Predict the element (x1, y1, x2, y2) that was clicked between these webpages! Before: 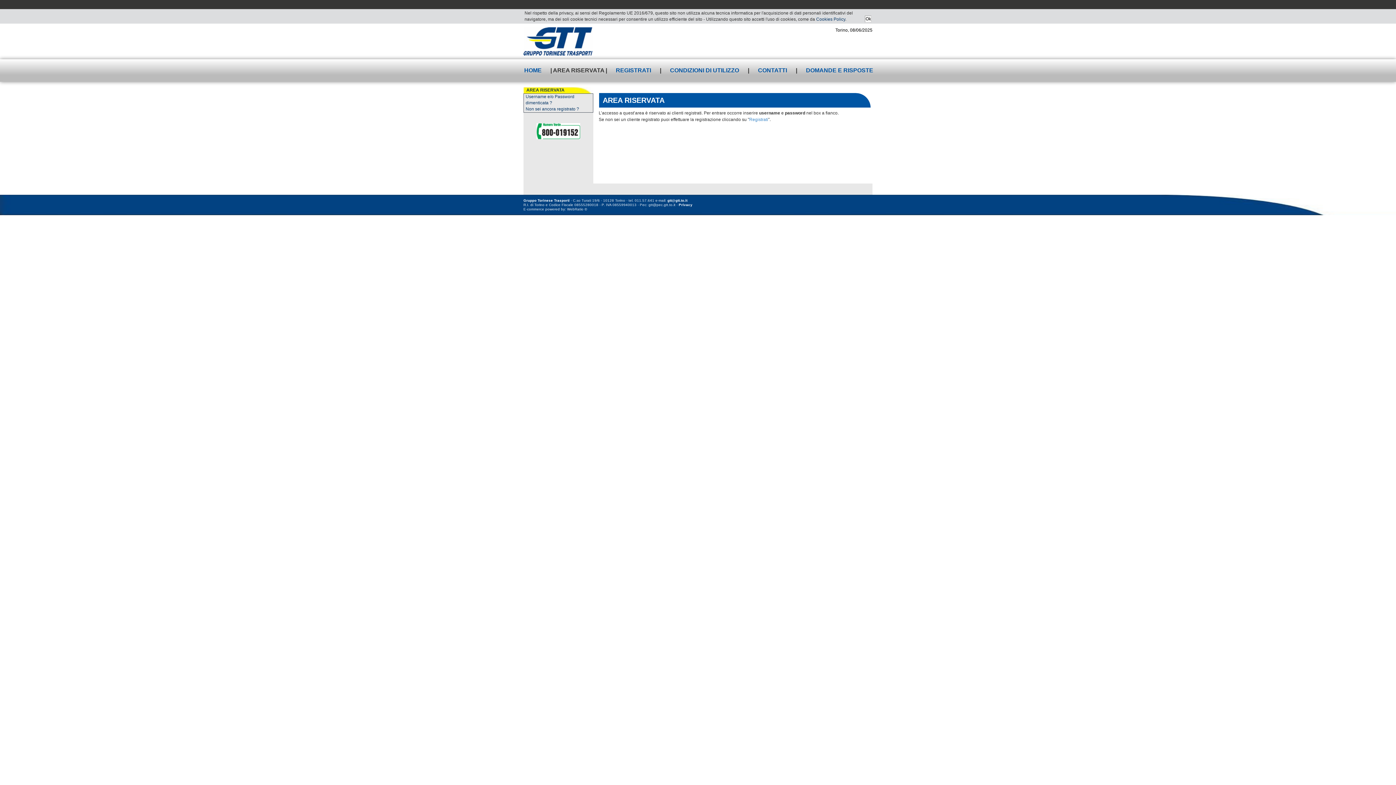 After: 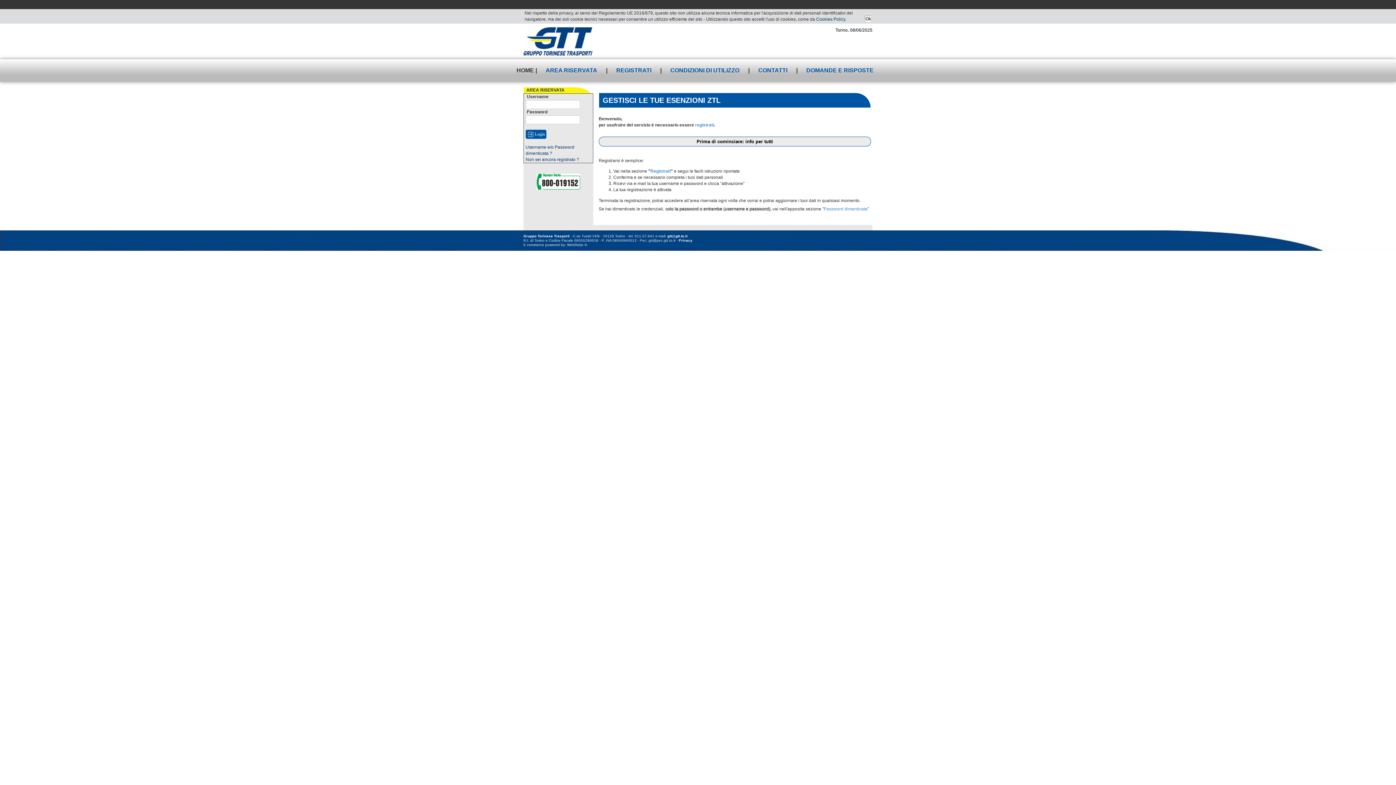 Action: bbox: (517, 59, 549, 81) label: HOME